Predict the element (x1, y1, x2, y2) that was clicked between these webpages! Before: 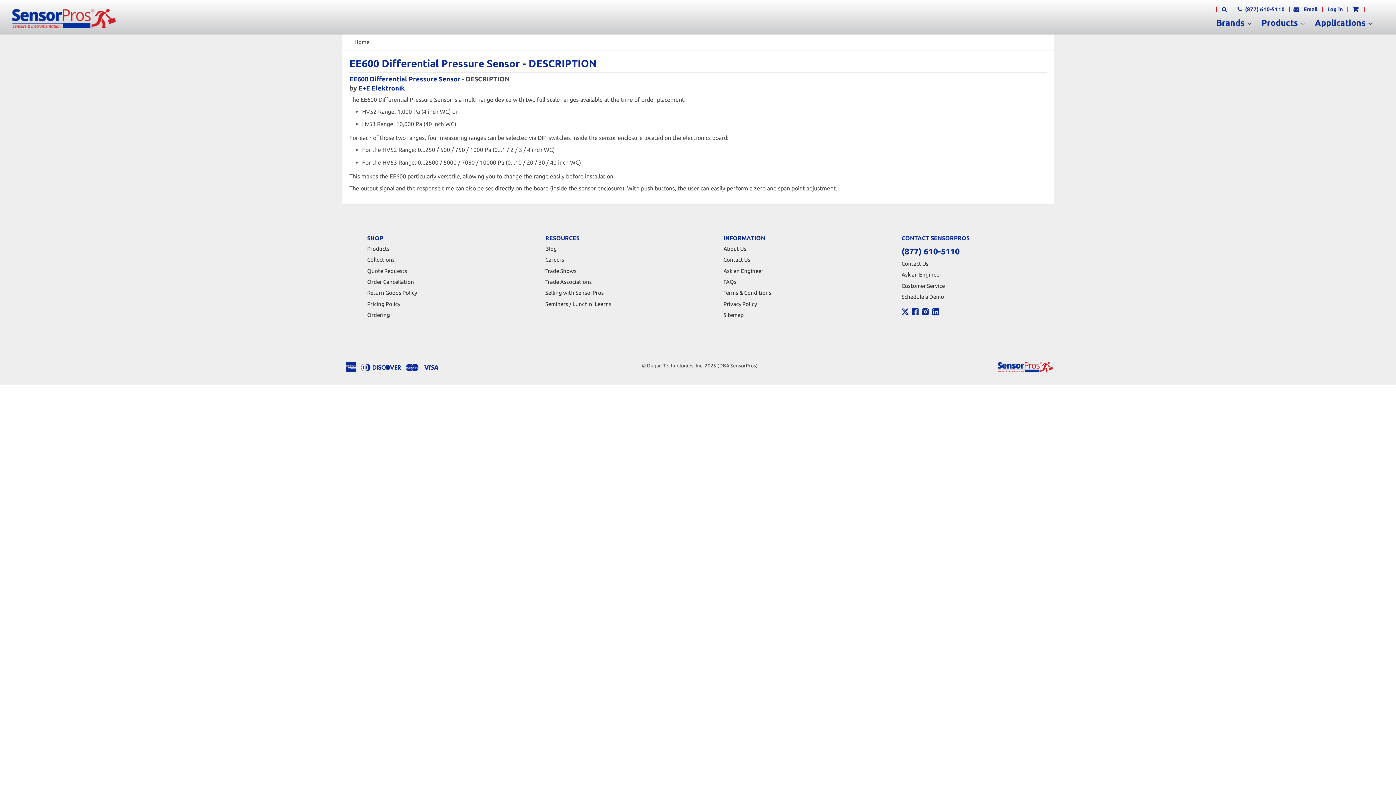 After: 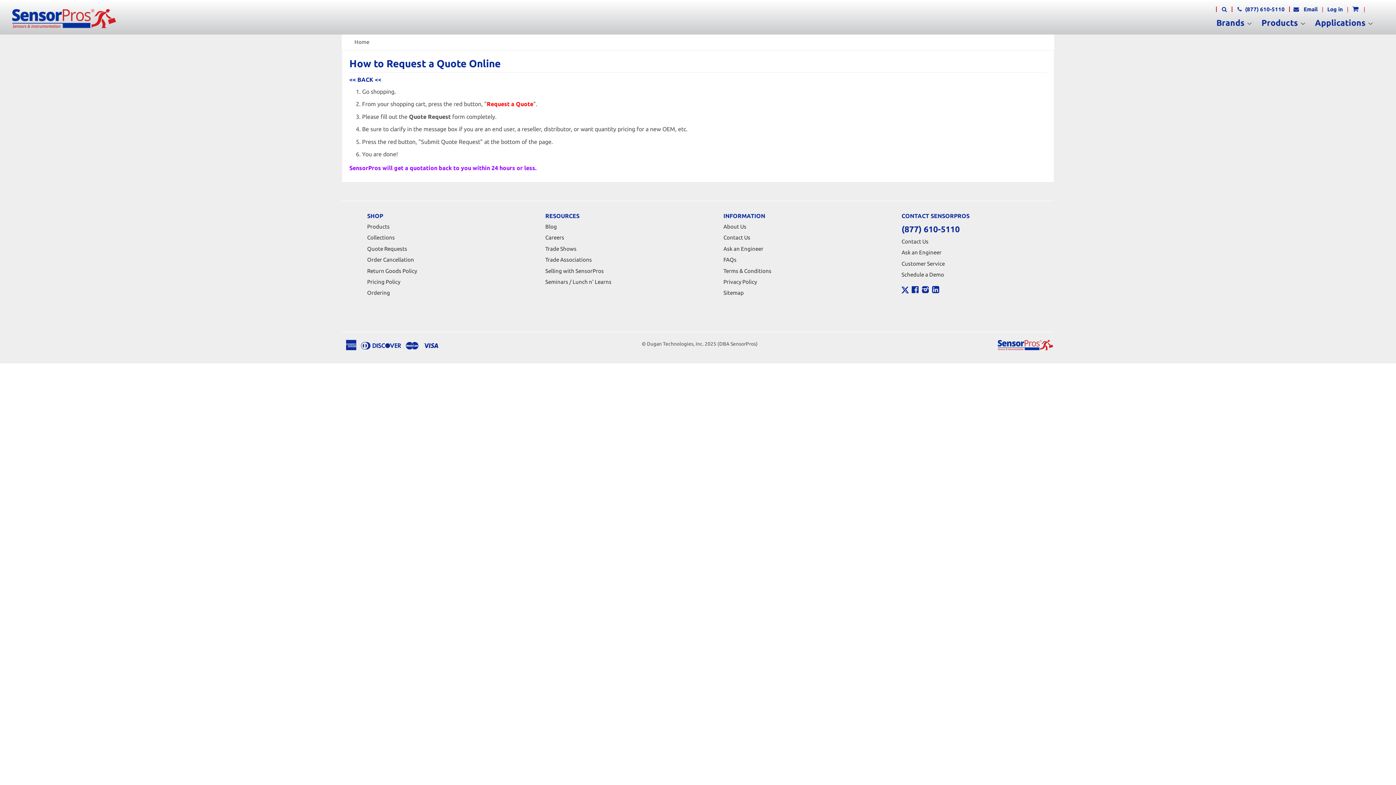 Action: label: Quote Requests bbox: (367, 267, 407, 274)